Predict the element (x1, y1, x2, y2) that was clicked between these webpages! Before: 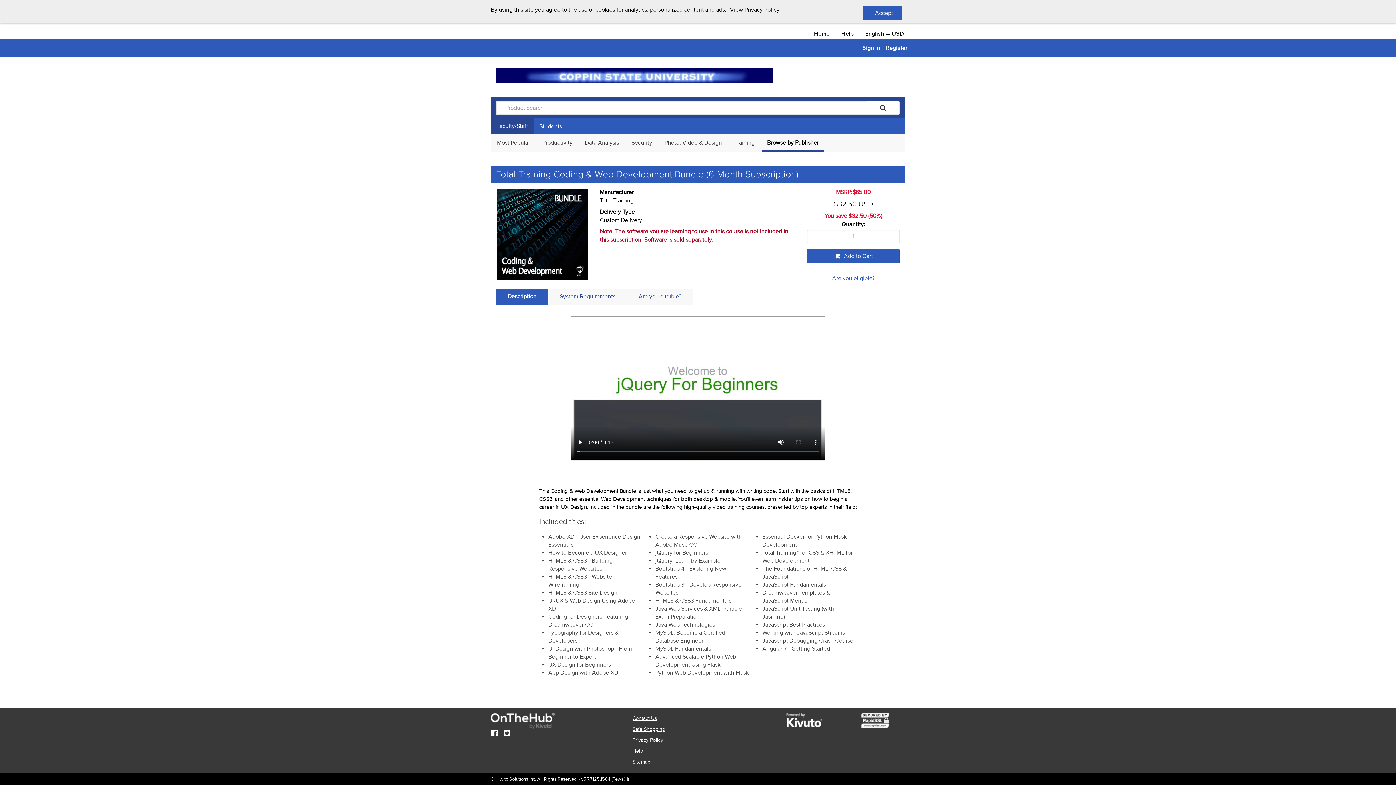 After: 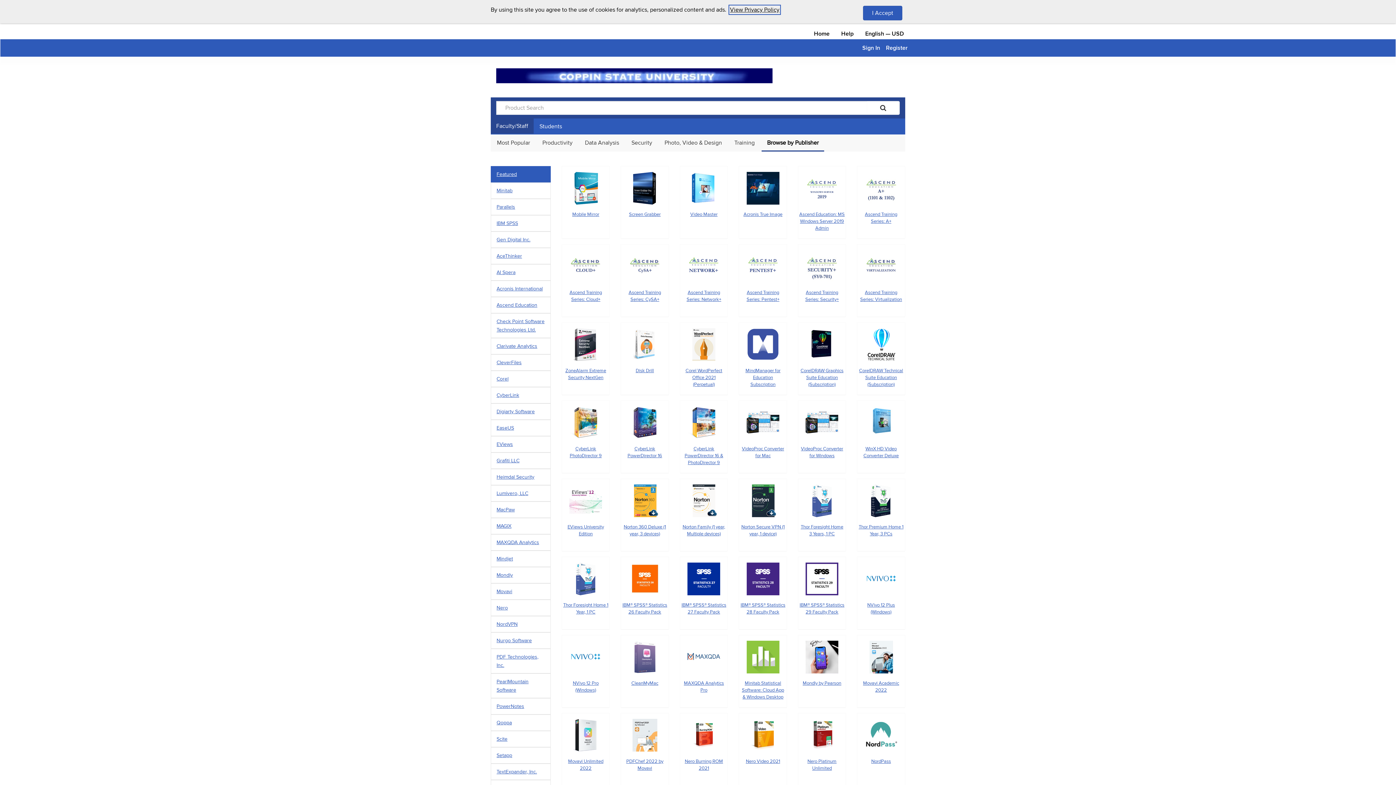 Action: bbox: (814, 29, 829, 38) label: Home